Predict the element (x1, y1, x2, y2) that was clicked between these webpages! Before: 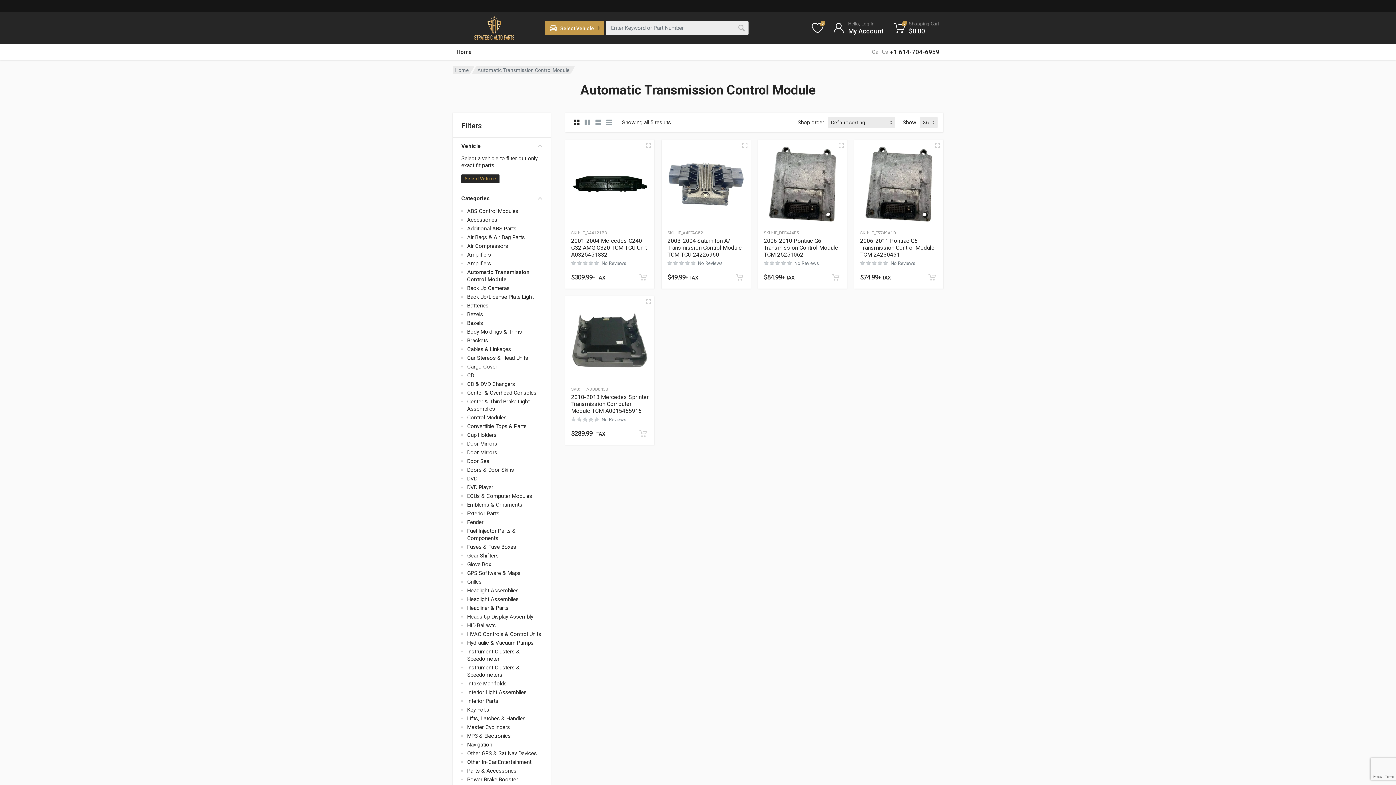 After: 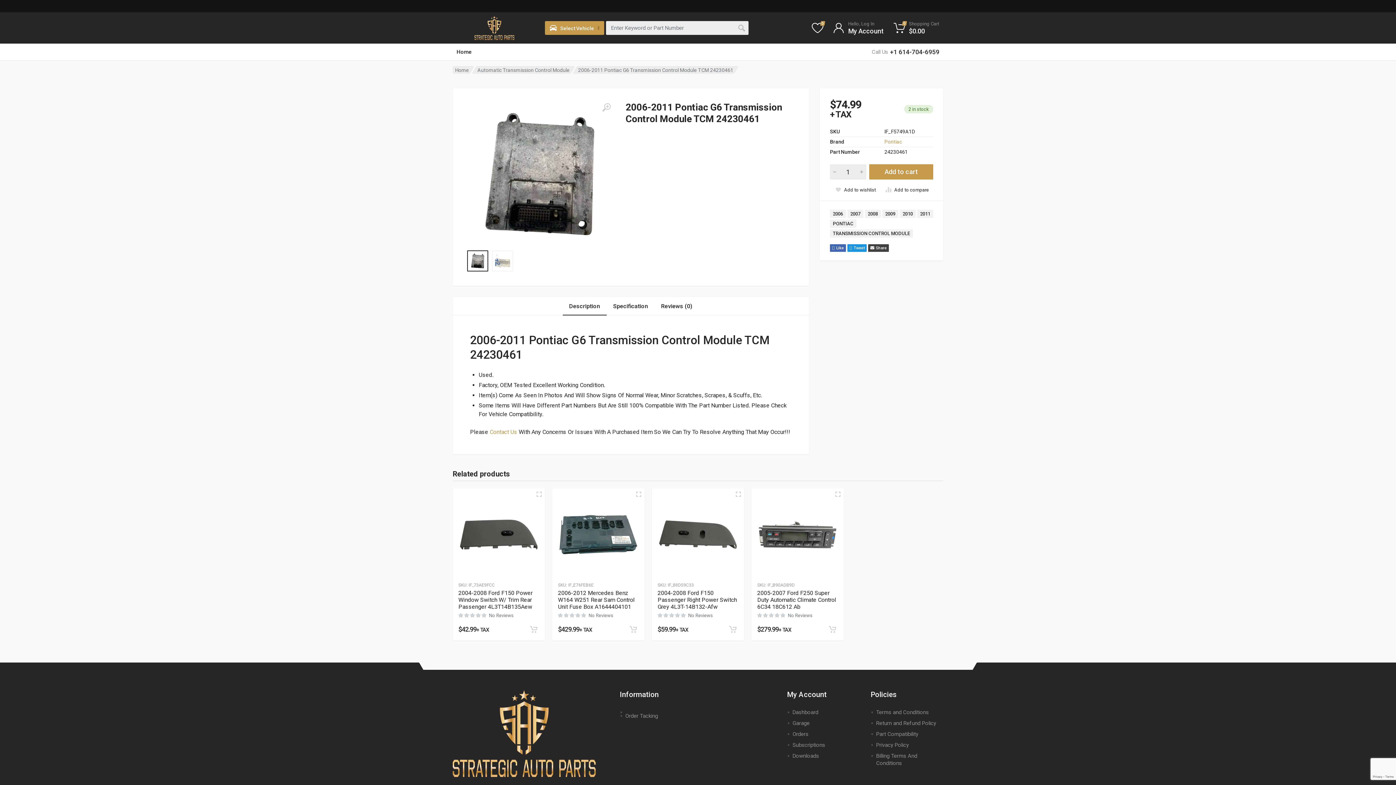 Action: bbox: (860, 237, 937, 258) label: 2006-2011 Pontiac G6 Transmission Control Module TCM 24230461